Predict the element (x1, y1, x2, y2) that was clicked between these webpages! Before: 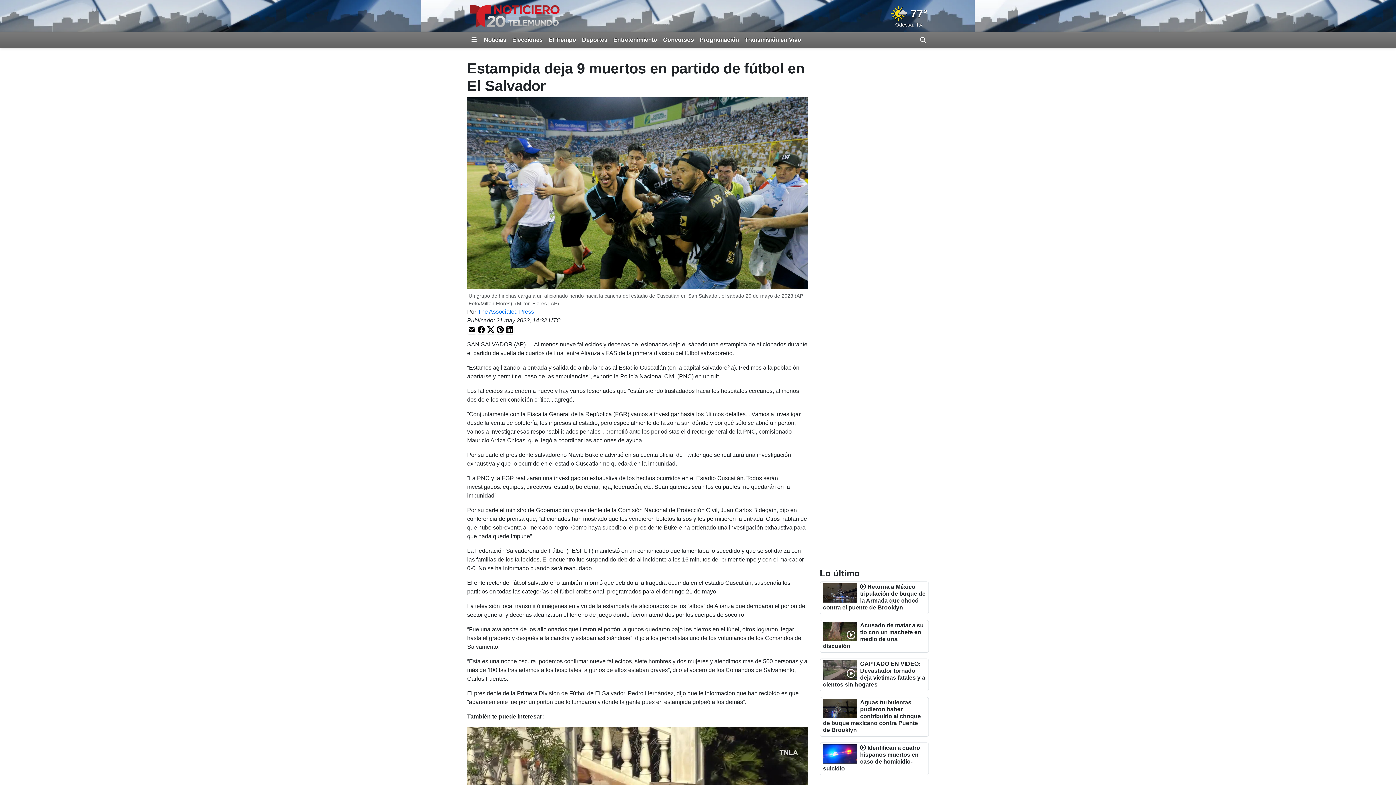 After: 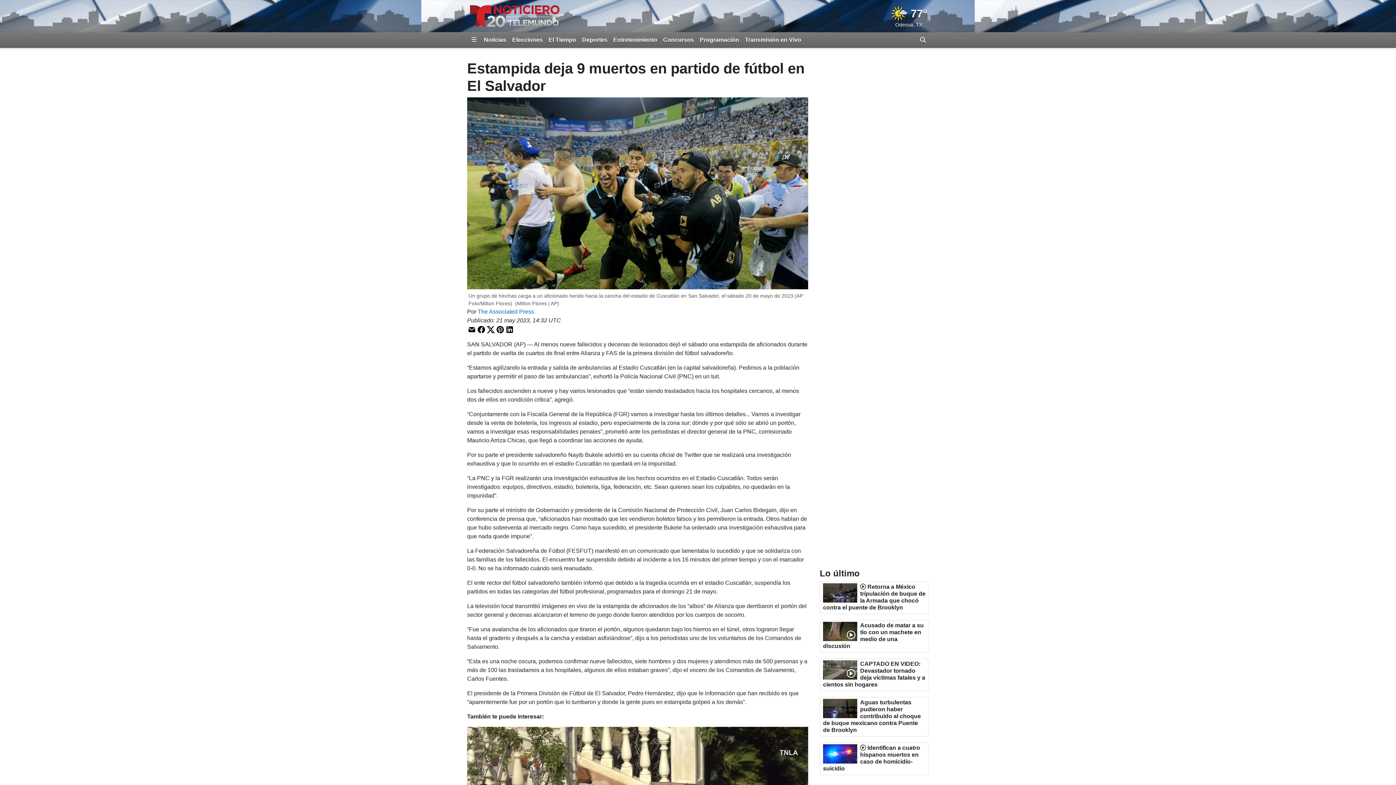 Action: bbox: (1387, 753, 1393, 762)